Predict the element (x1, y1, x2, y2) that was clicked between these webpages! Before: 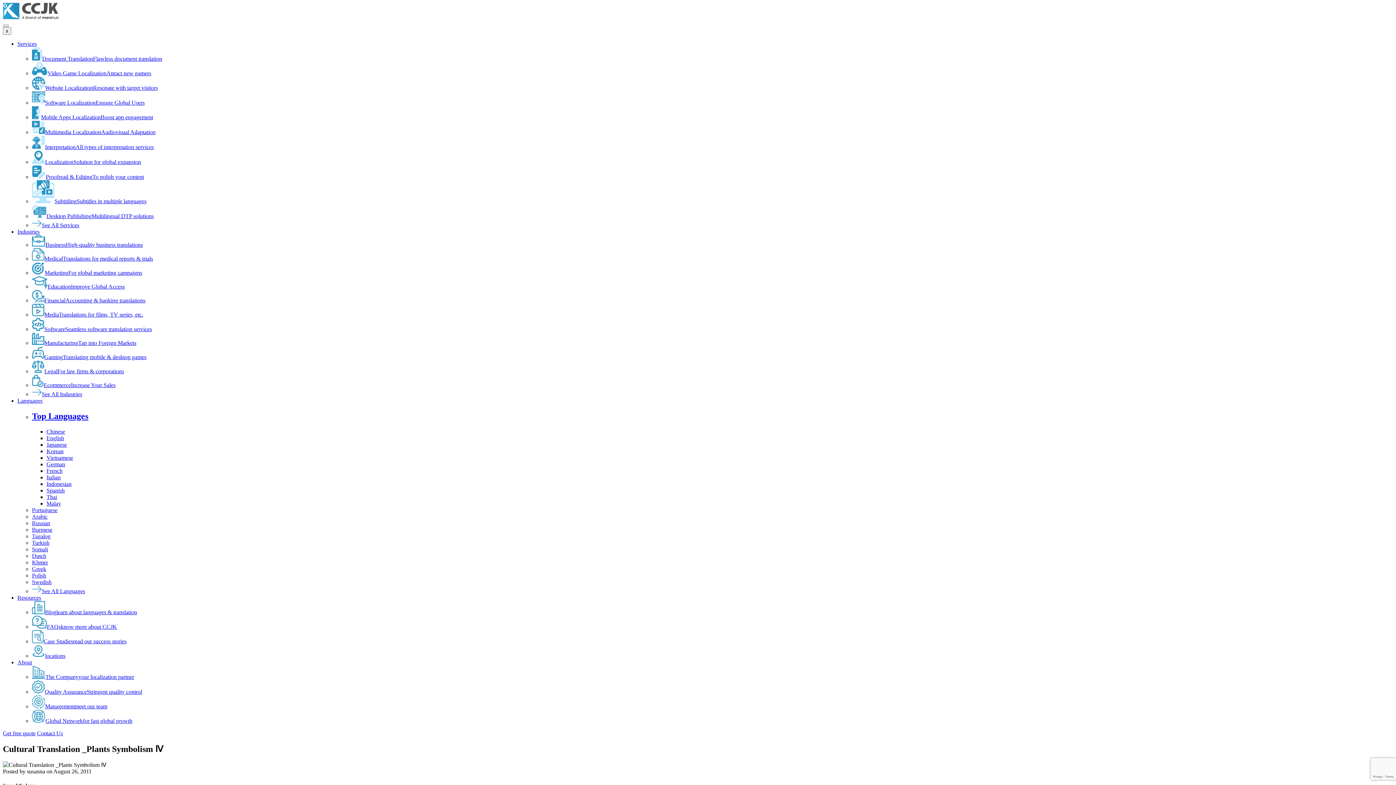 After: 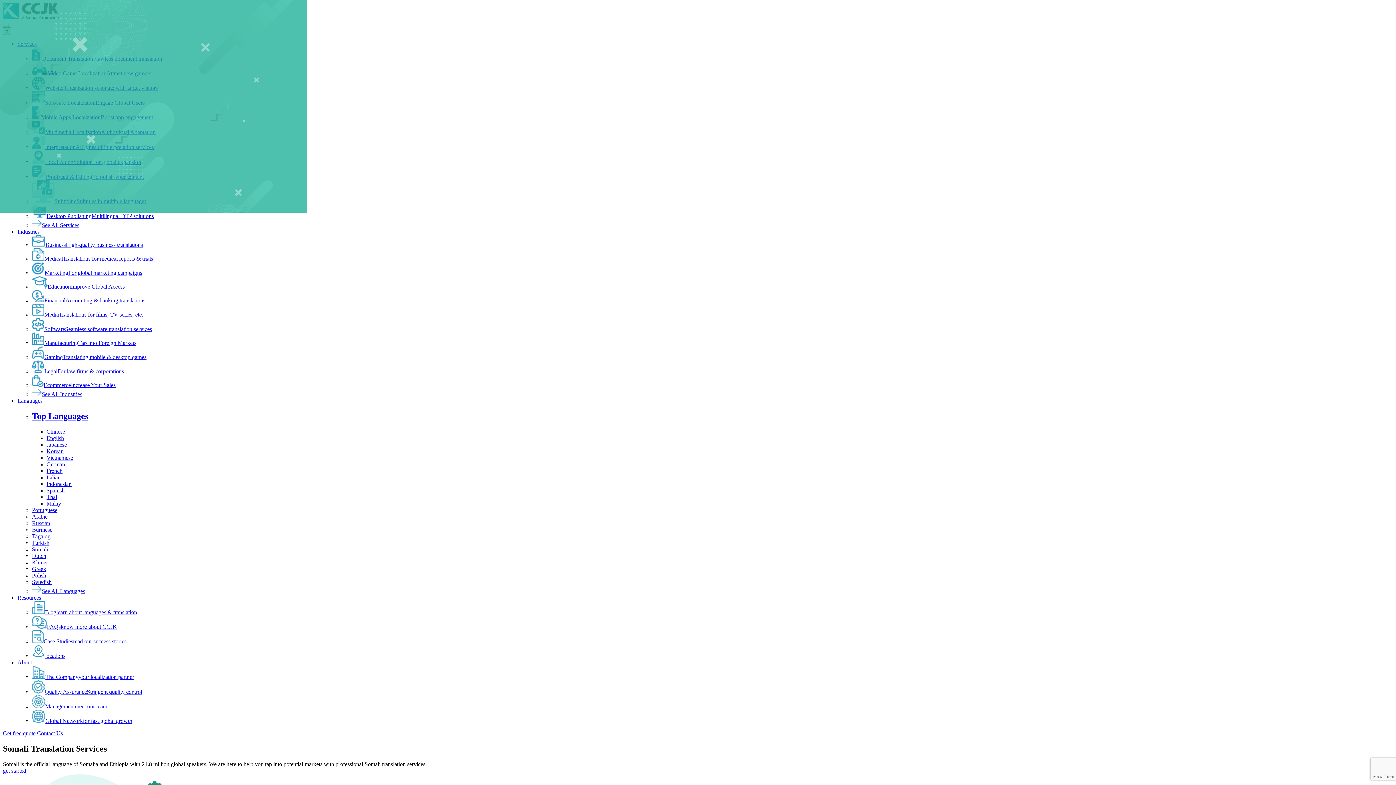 Action: bbox: (32, 546, 48, 552) label: Somali